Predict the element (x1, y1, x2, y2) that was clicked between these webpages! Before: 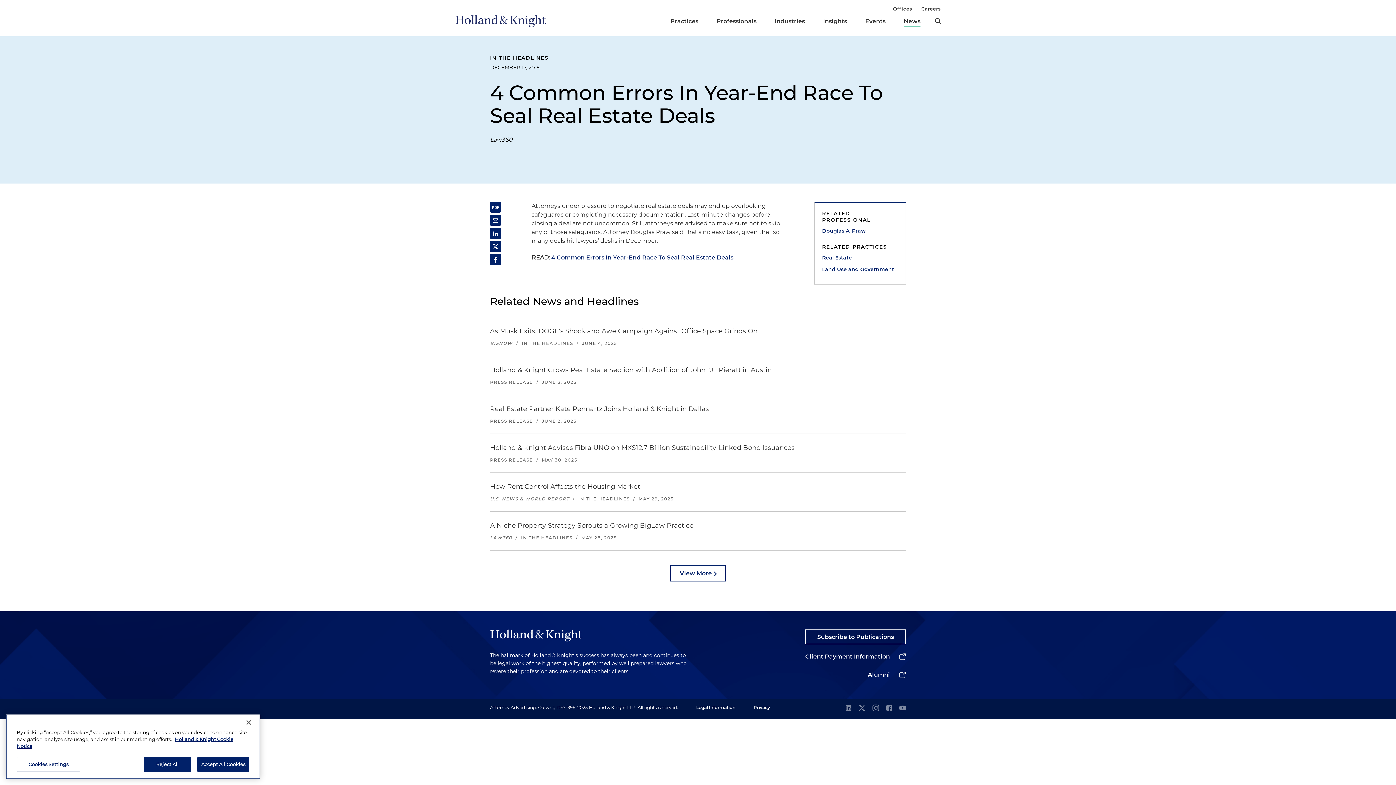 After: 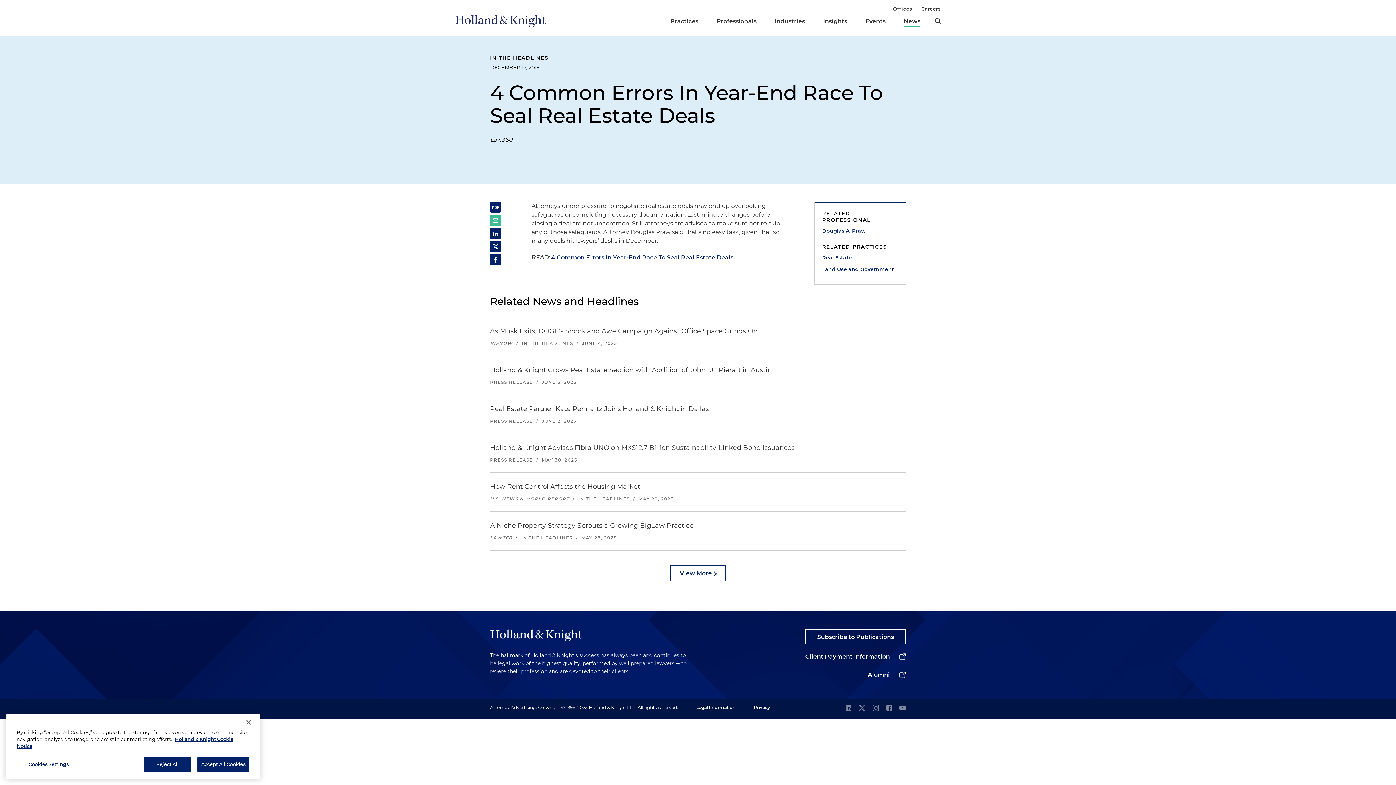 Action: bbox: (490, 214, 501, 225)